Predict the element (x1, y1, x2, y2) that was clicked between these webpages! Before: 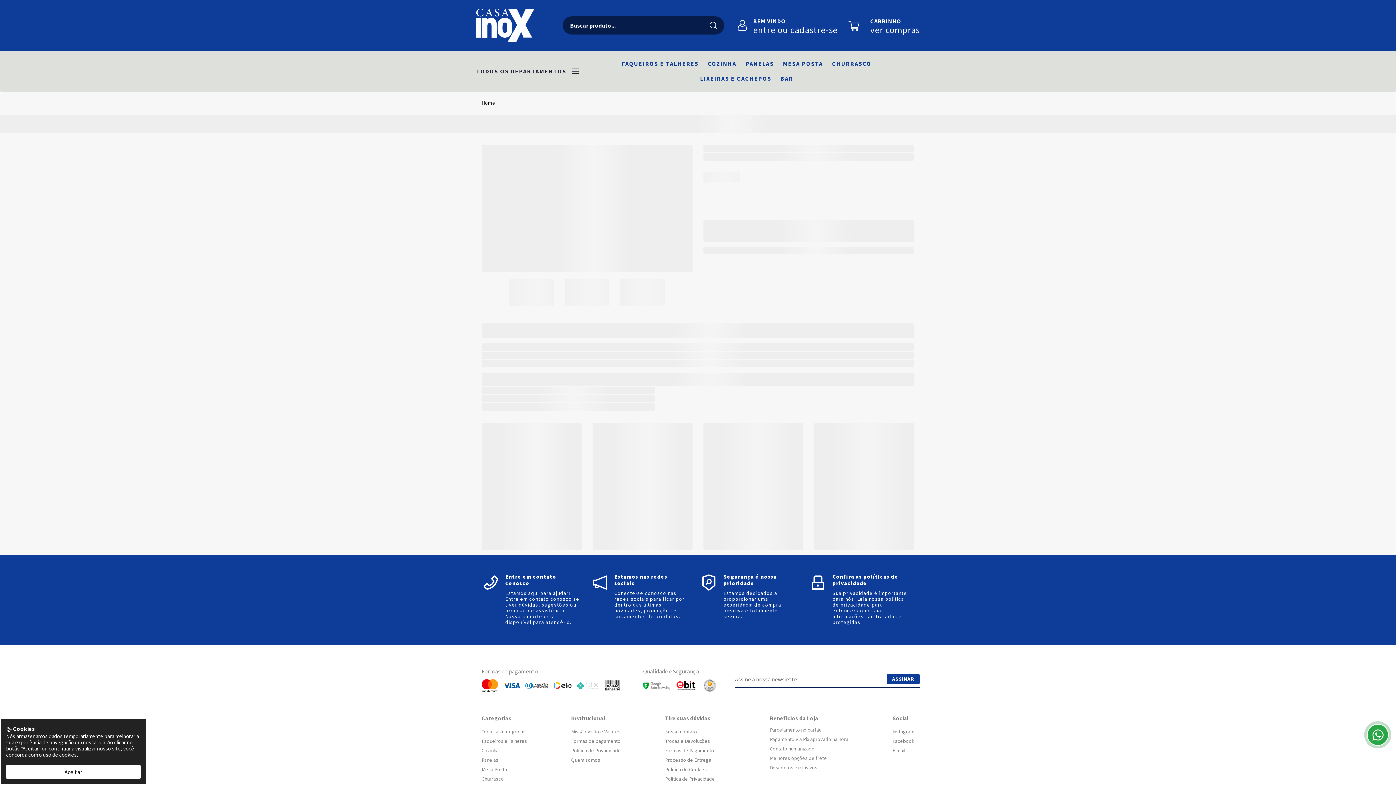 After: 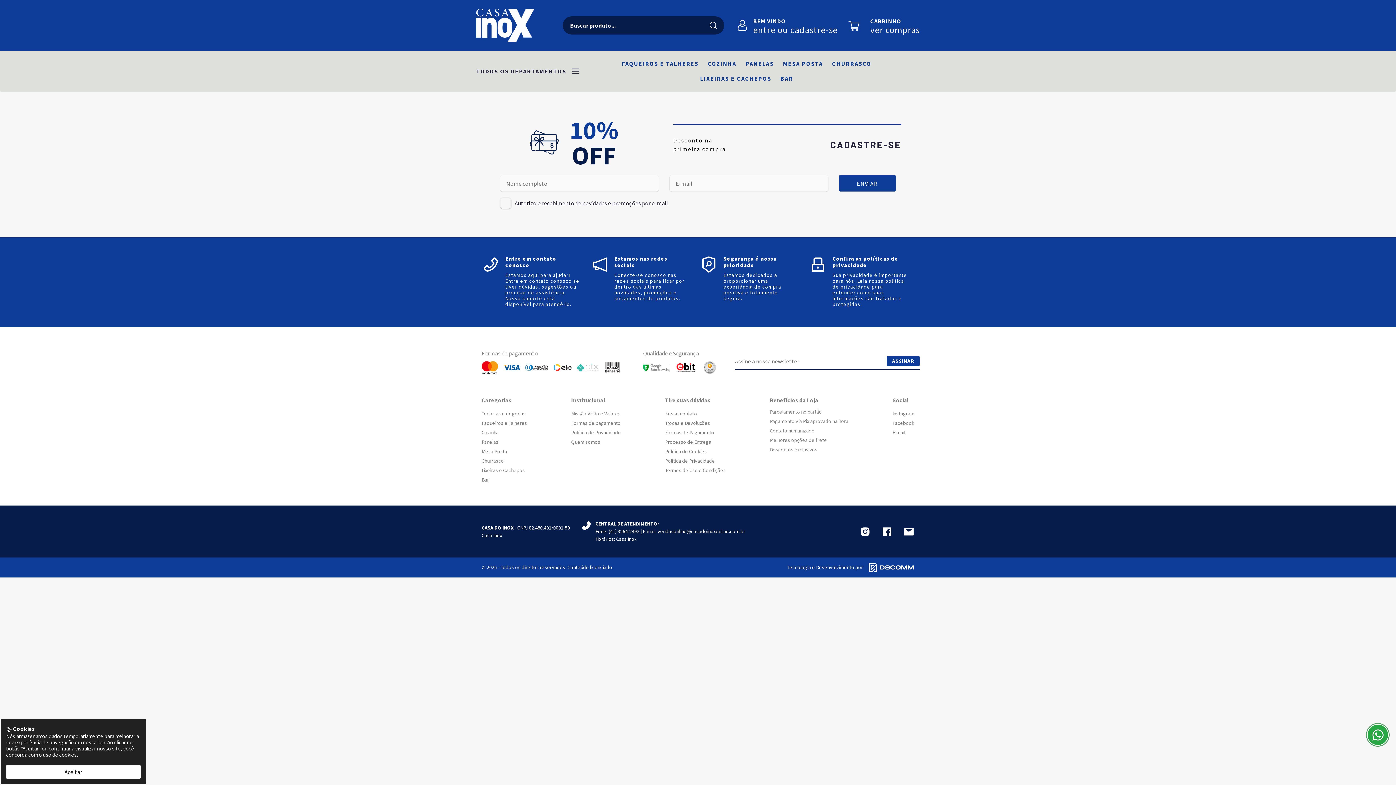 Action: bbox: (476, 0, 550, 50)